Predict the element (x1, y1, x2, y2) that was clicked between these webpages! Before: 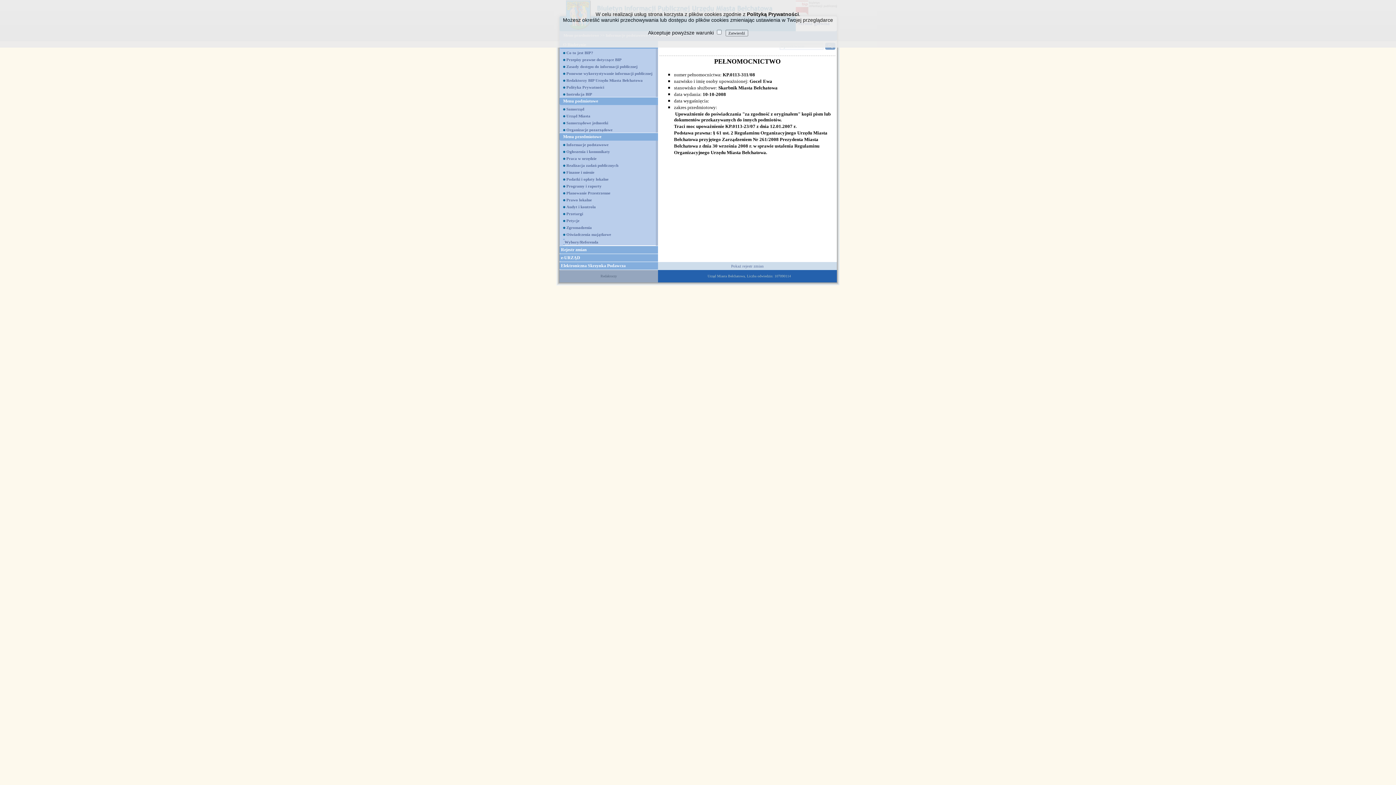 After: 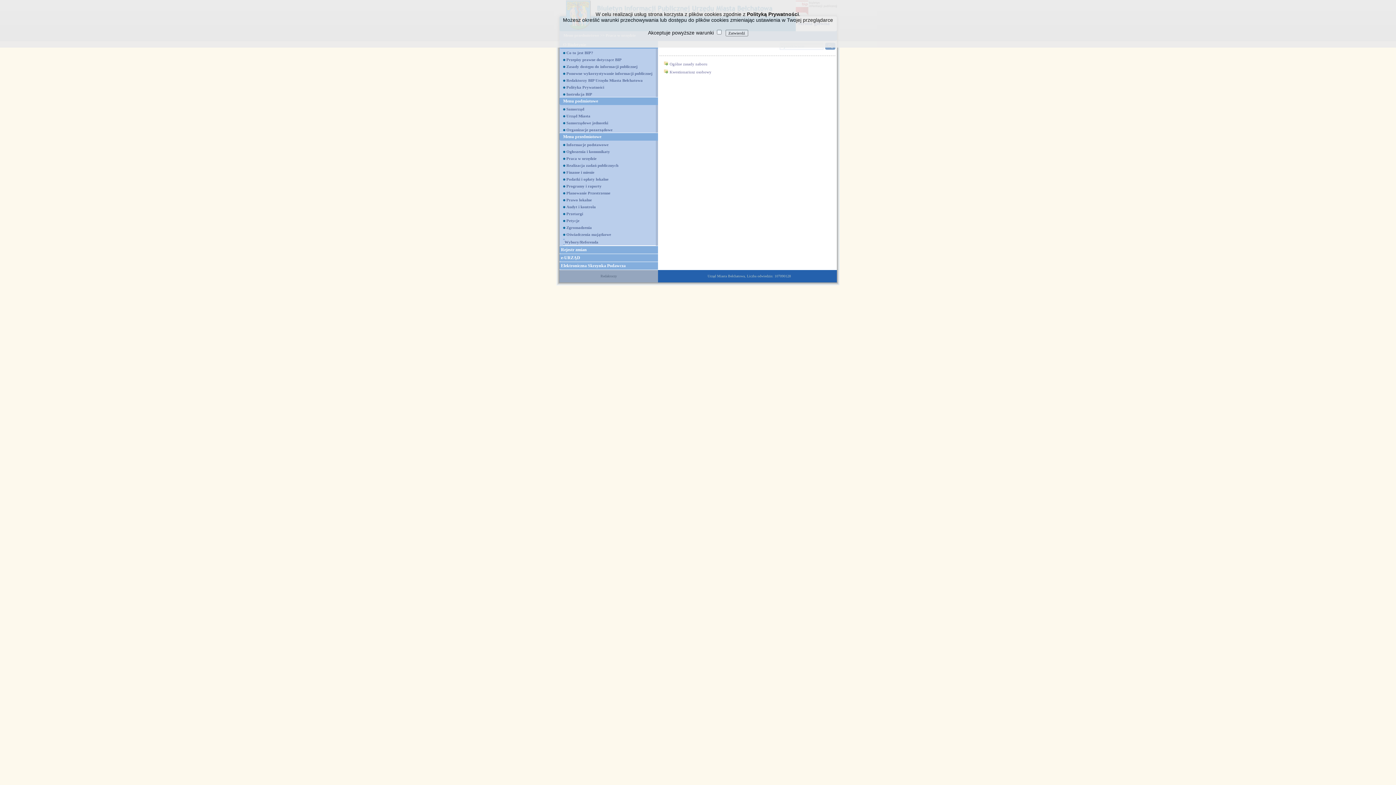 Action: label: Praca w urzędzie bbox: (566, 156, 596, 160)